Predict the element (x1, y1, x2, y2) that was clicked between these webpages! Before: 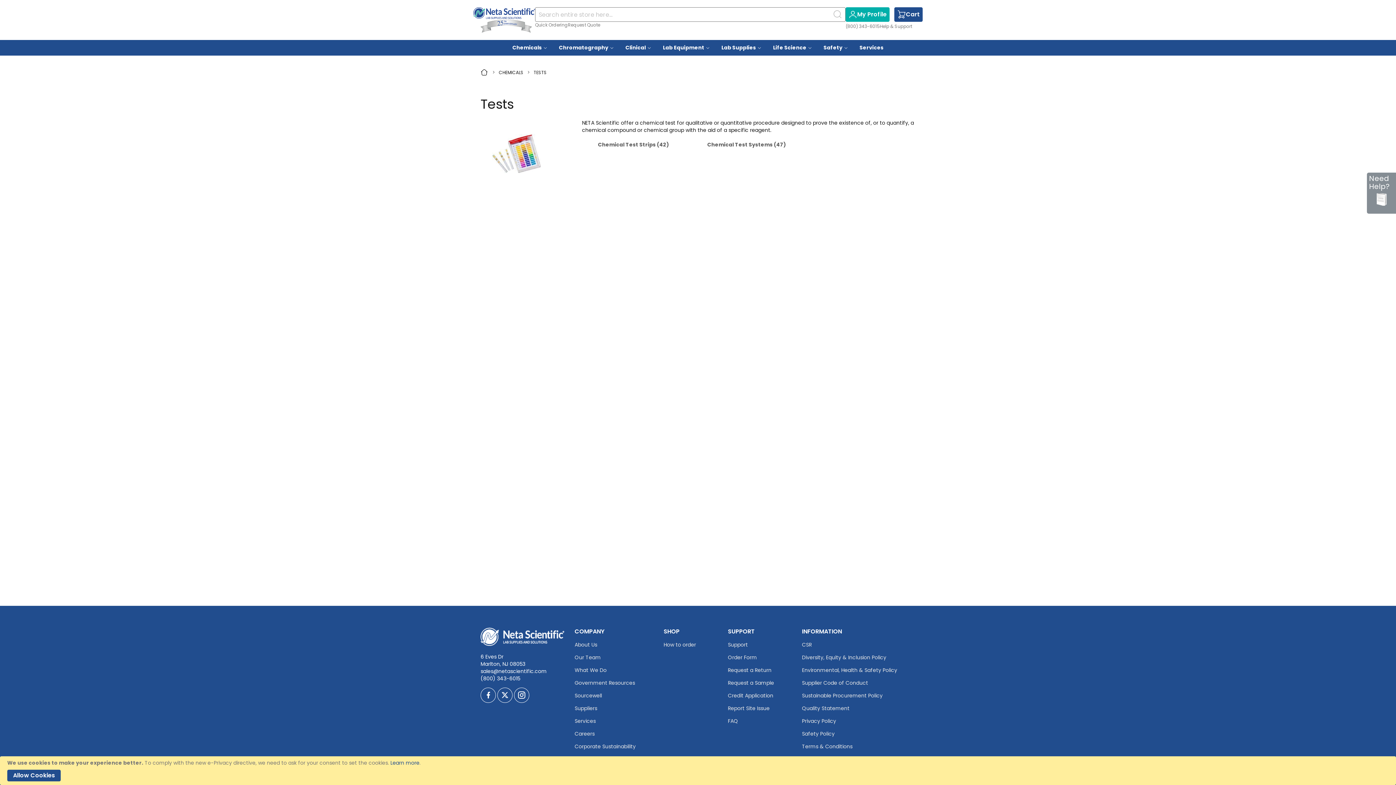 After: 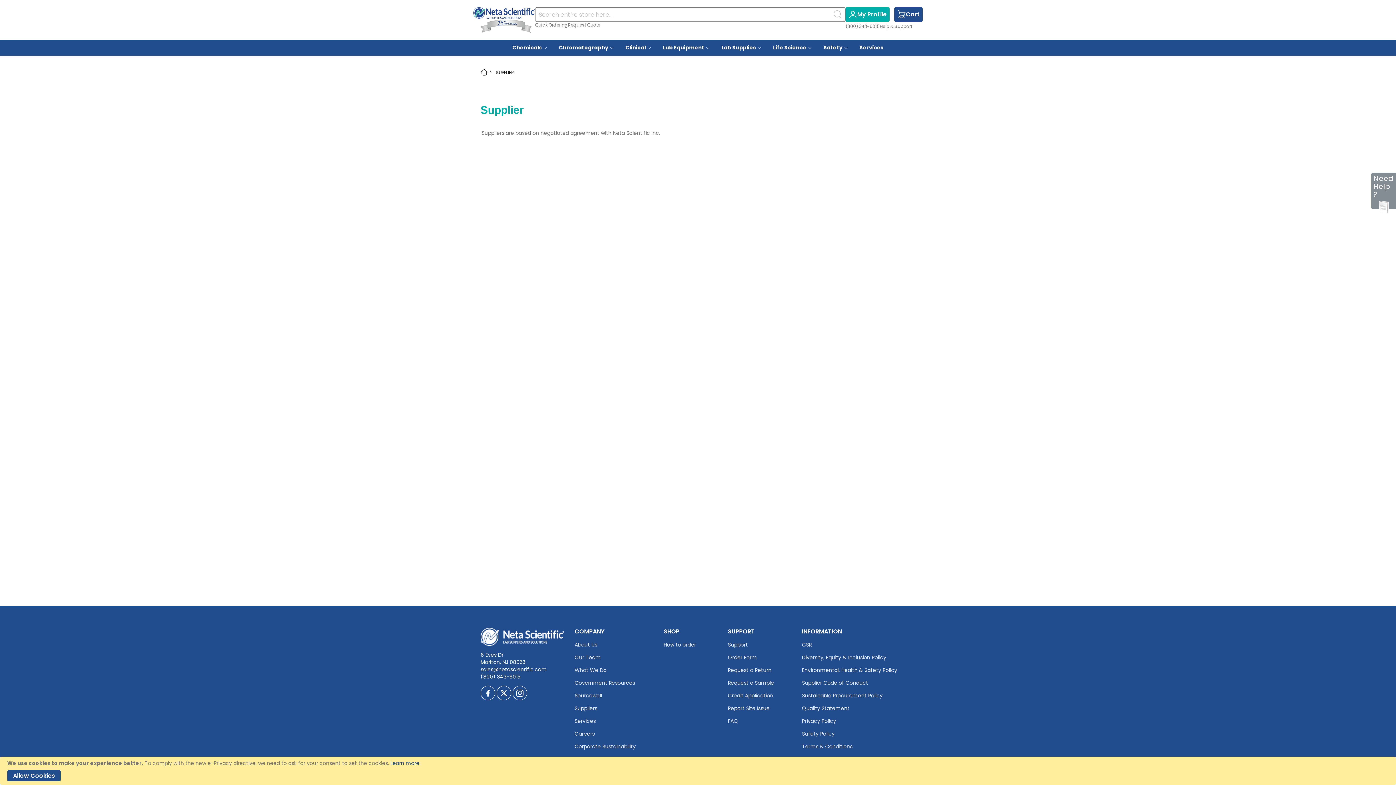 Action: bbox: (574, 705, 597, 712) label: Suppliers